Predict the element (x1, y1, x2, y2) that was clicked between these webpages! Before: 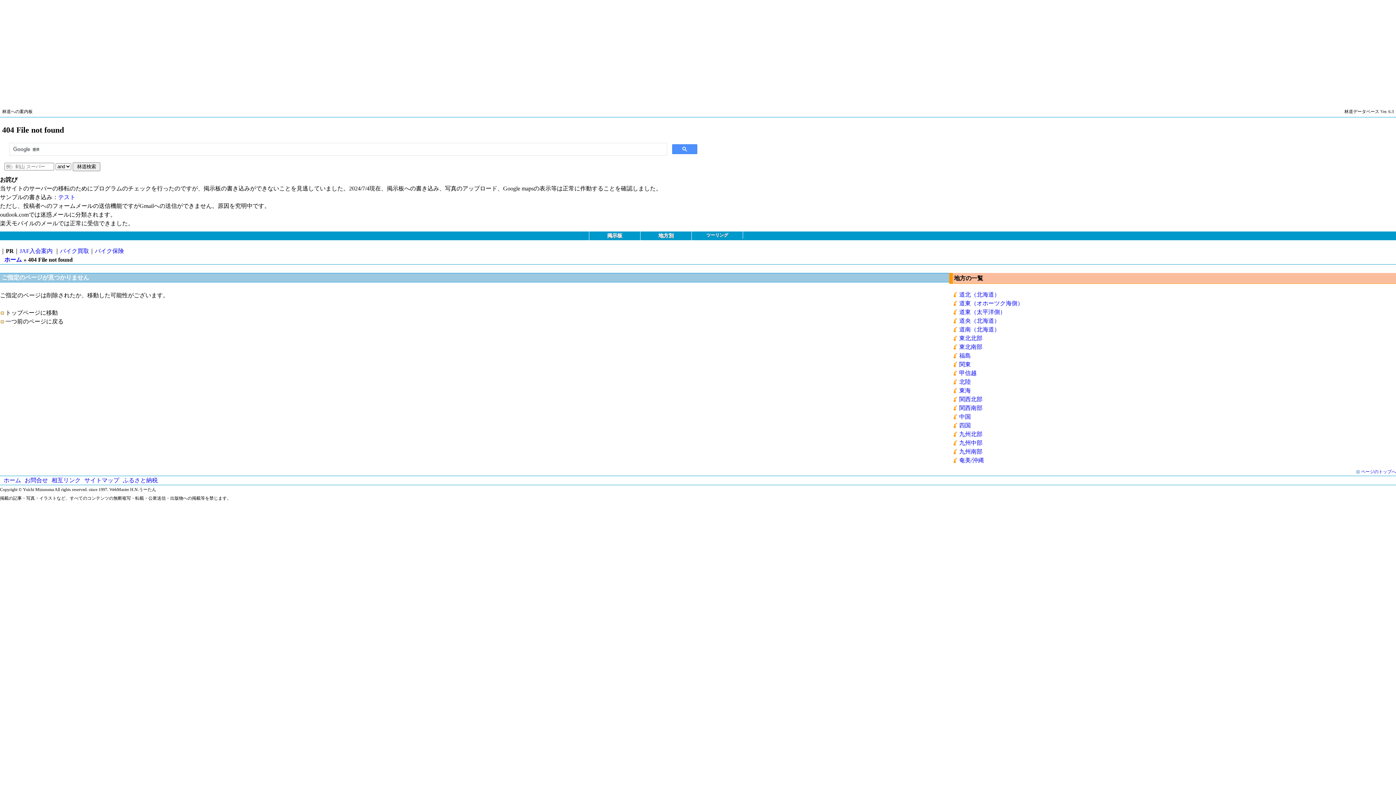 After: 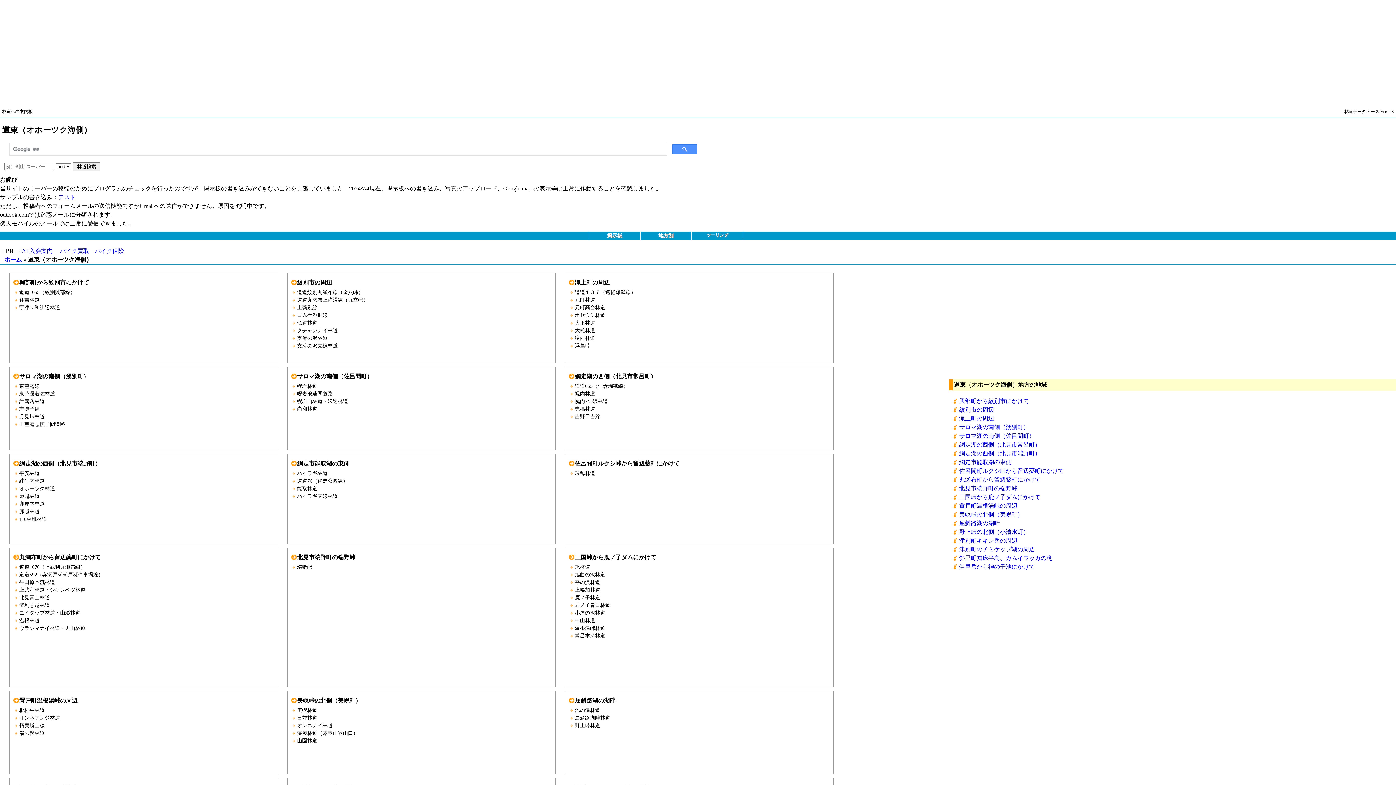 Action: bbox: (953, 300, 1023, 306) label: 道東（オホーツク海側）